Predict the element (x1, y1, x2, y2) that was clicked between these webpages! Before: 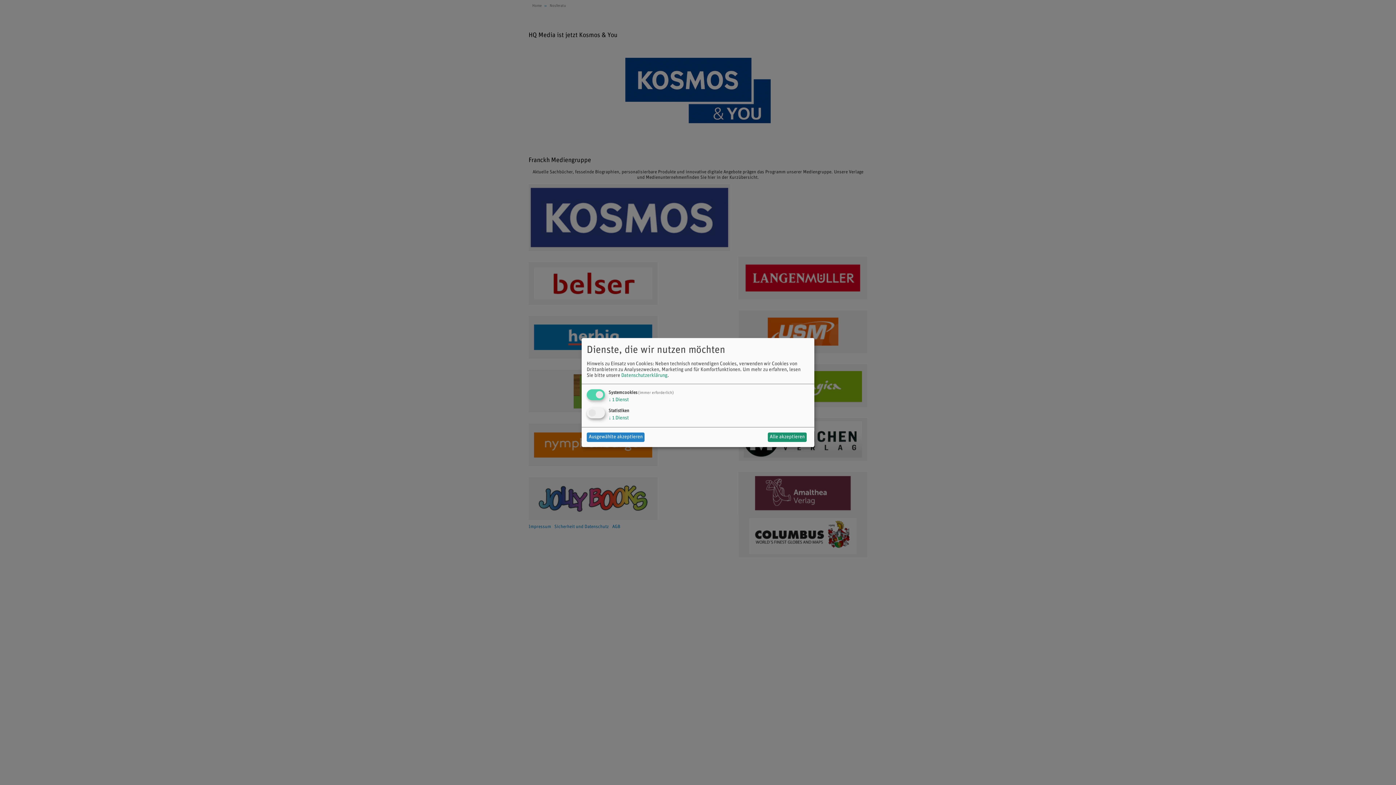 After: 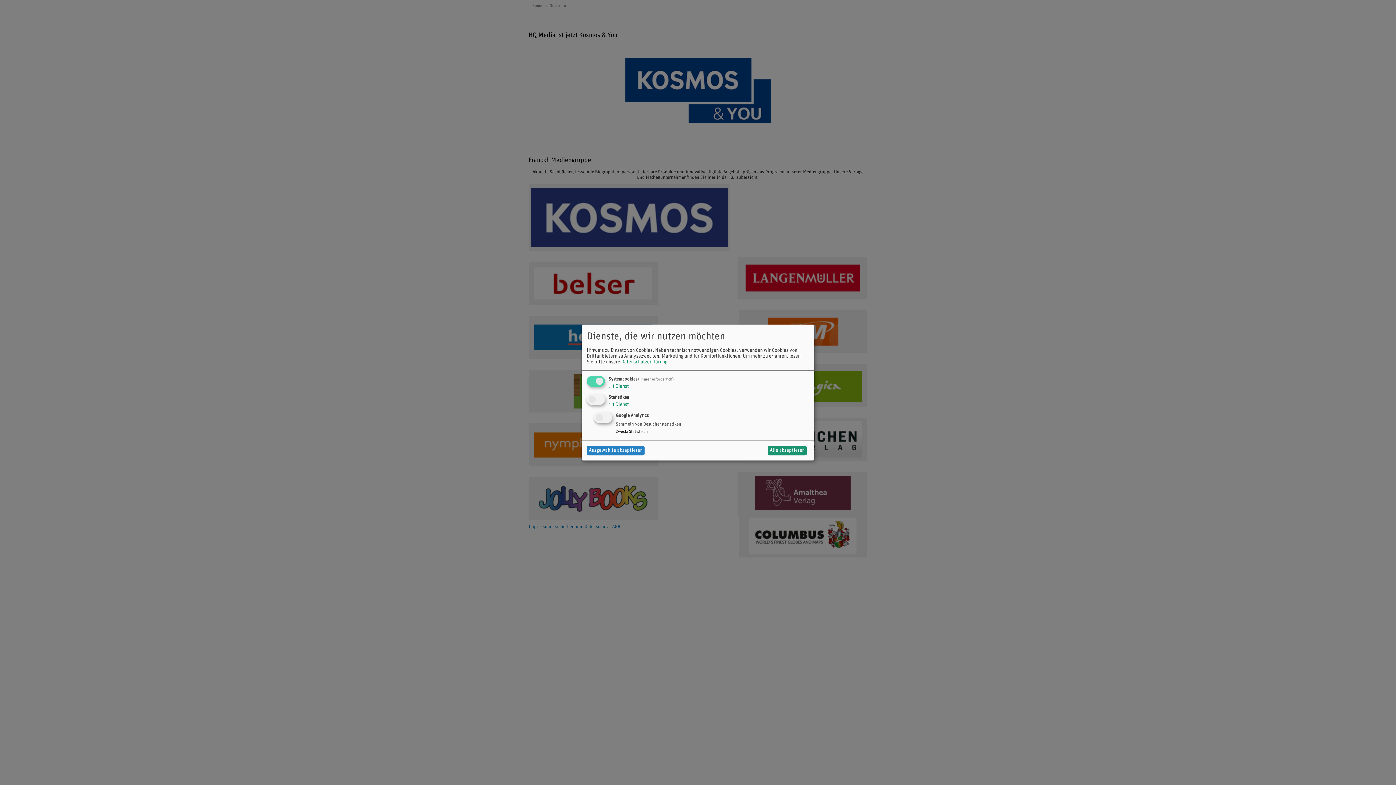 Action: bbox: (608, 415, 629, 420) label: ↓ 1 Dienst